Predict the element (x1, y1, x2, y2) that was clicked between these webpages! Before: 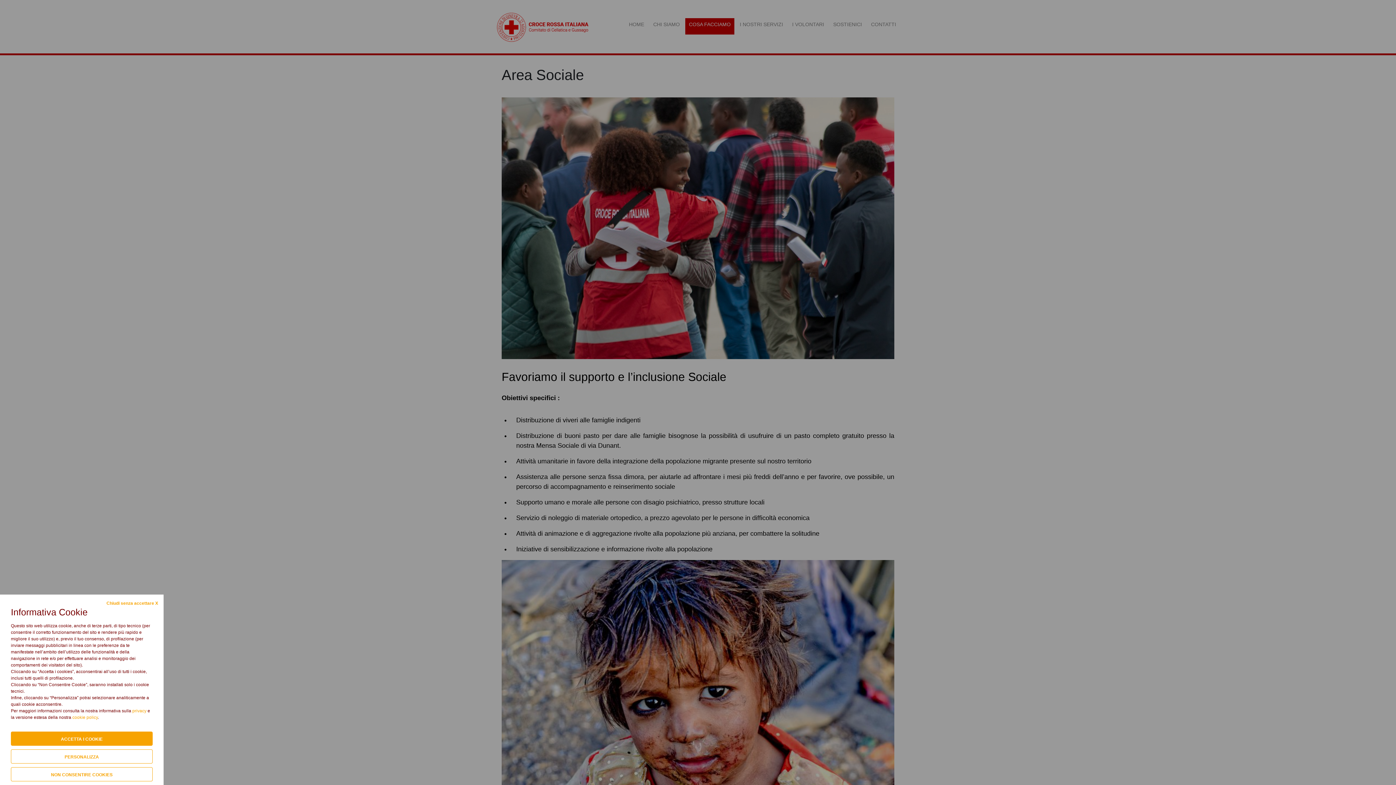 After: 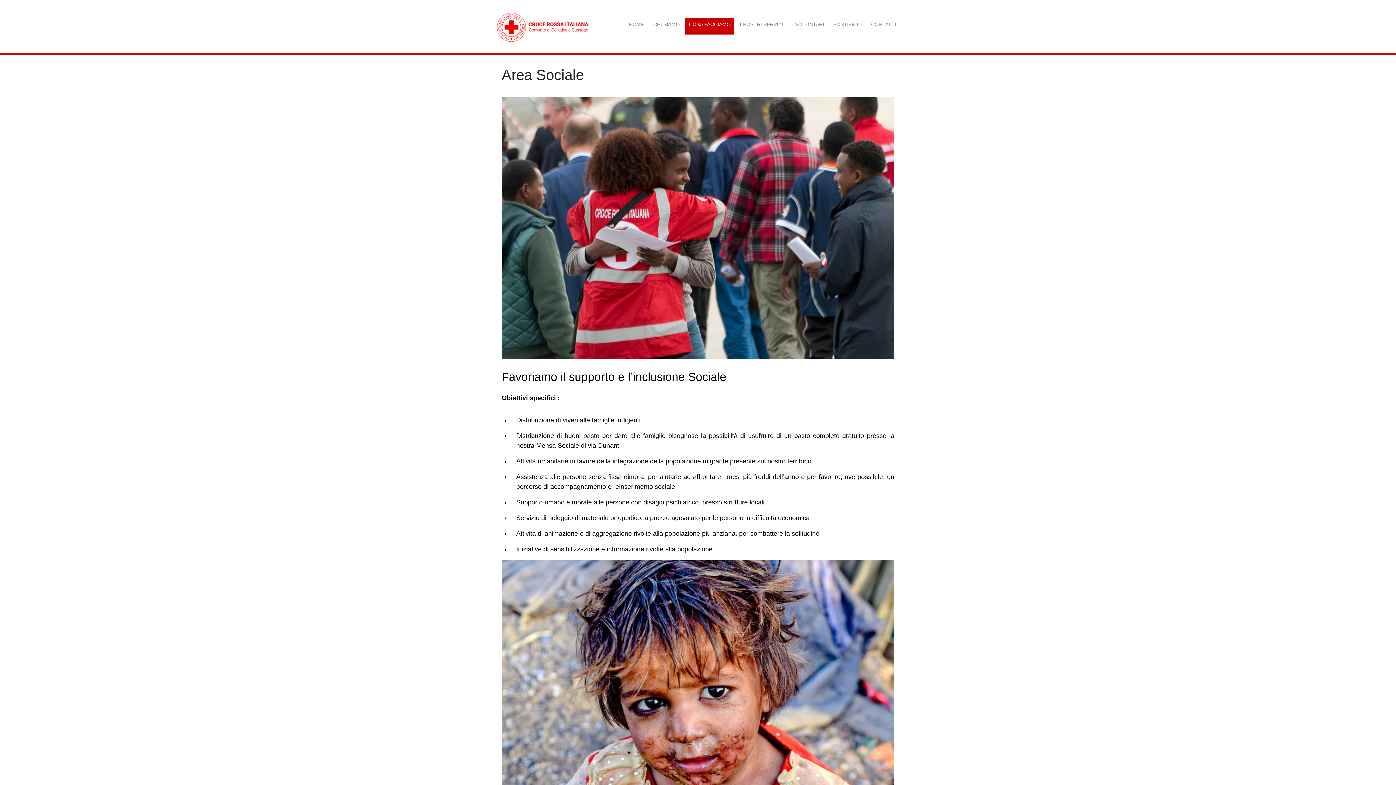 Action: bbox: (104, 598, 160, 608) label: Chiudi senza accettare X